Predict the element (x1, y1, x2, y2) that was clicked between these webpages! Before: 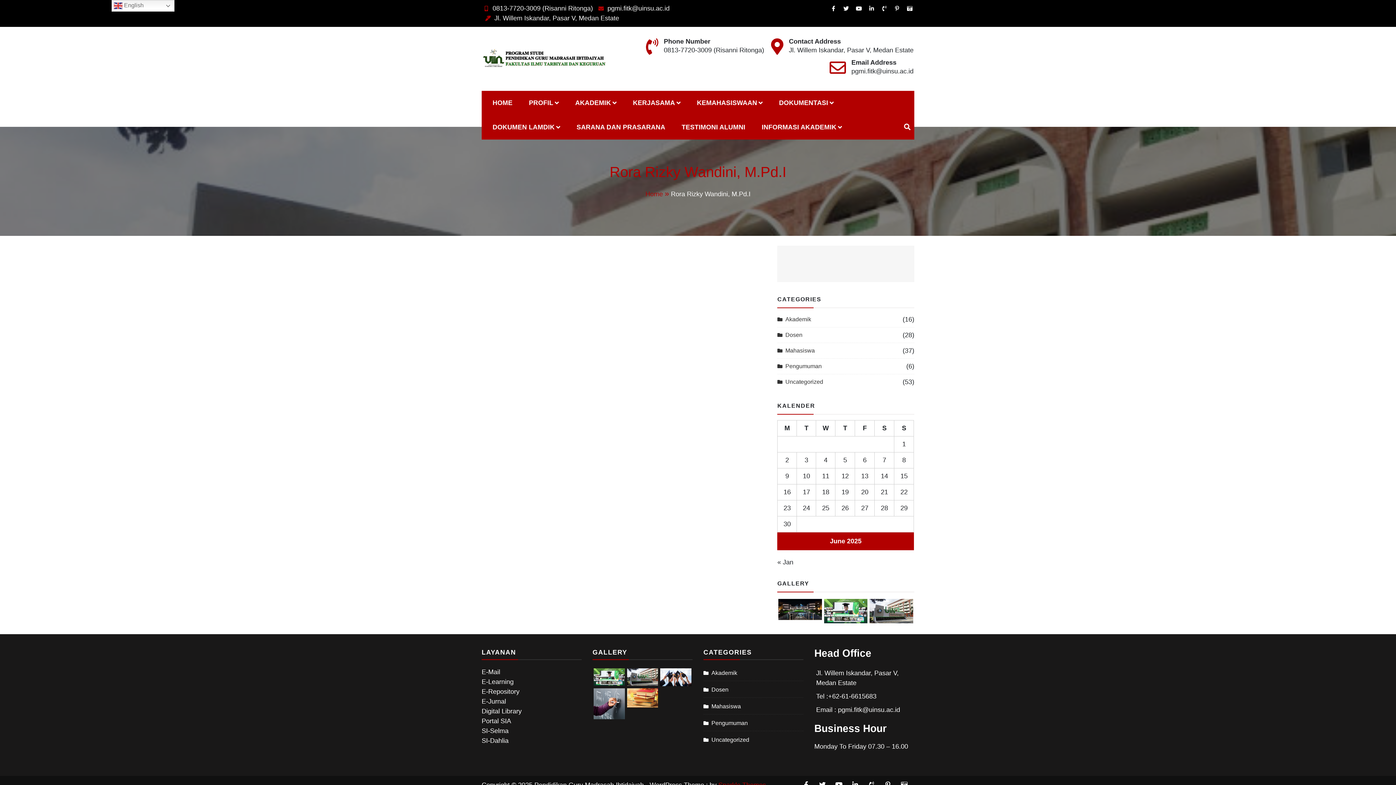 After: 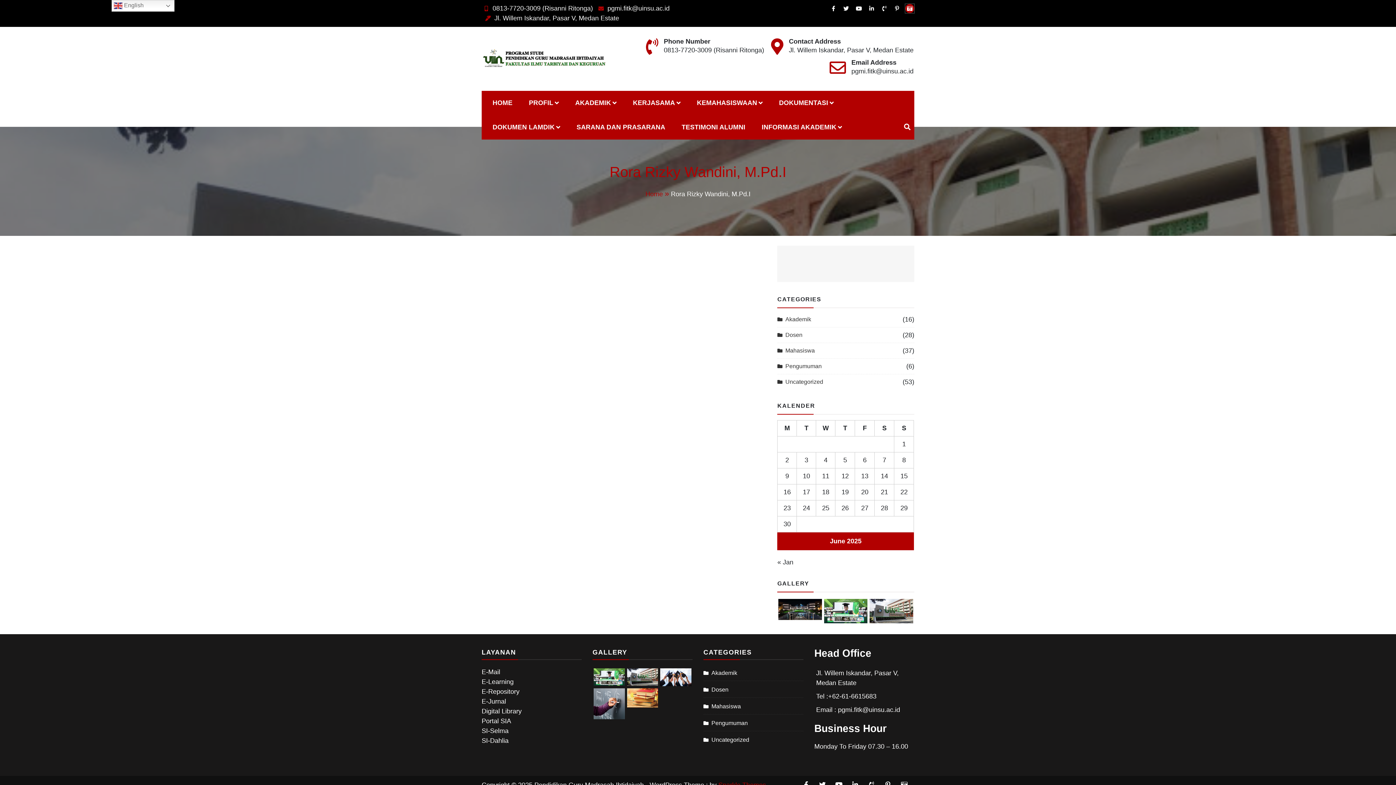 Action: bbox: (905, 4, 914, 12)